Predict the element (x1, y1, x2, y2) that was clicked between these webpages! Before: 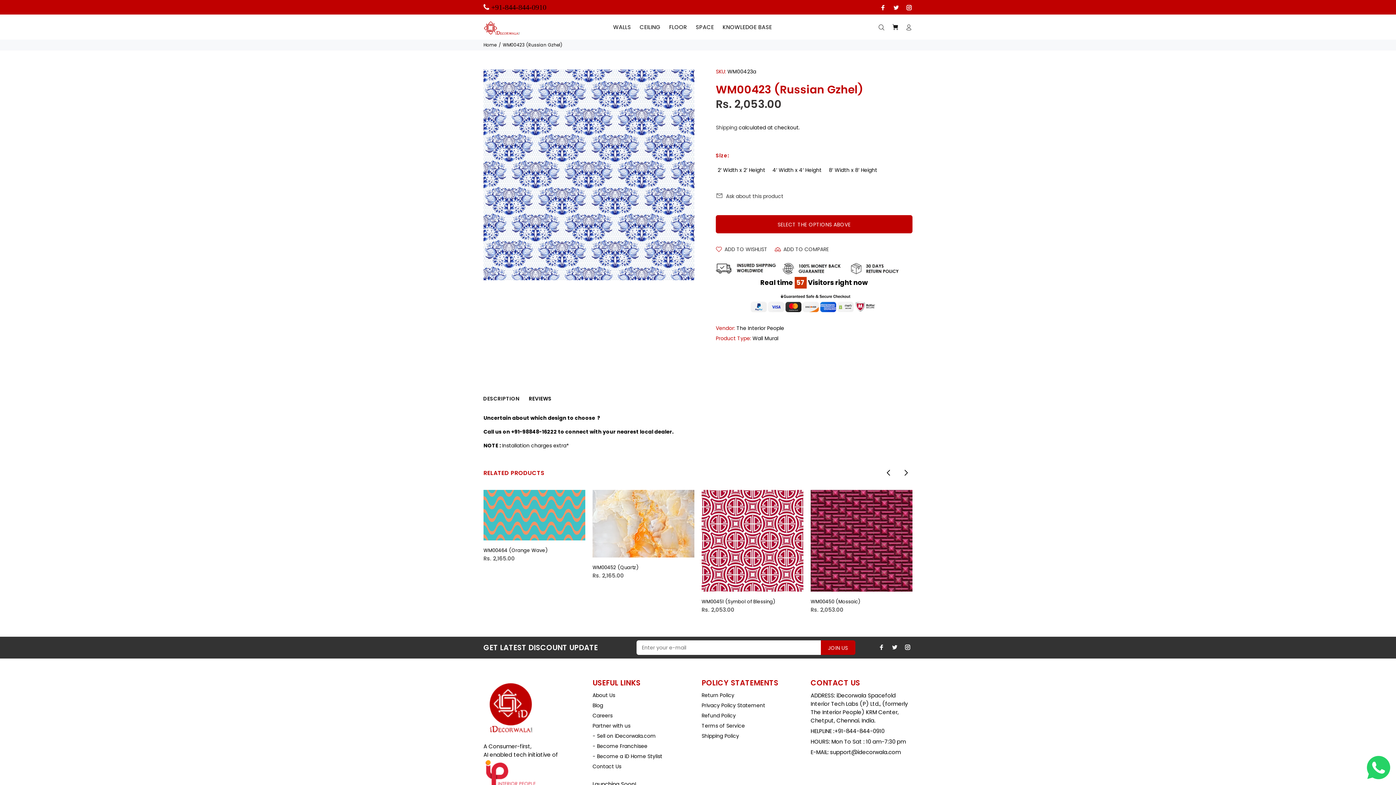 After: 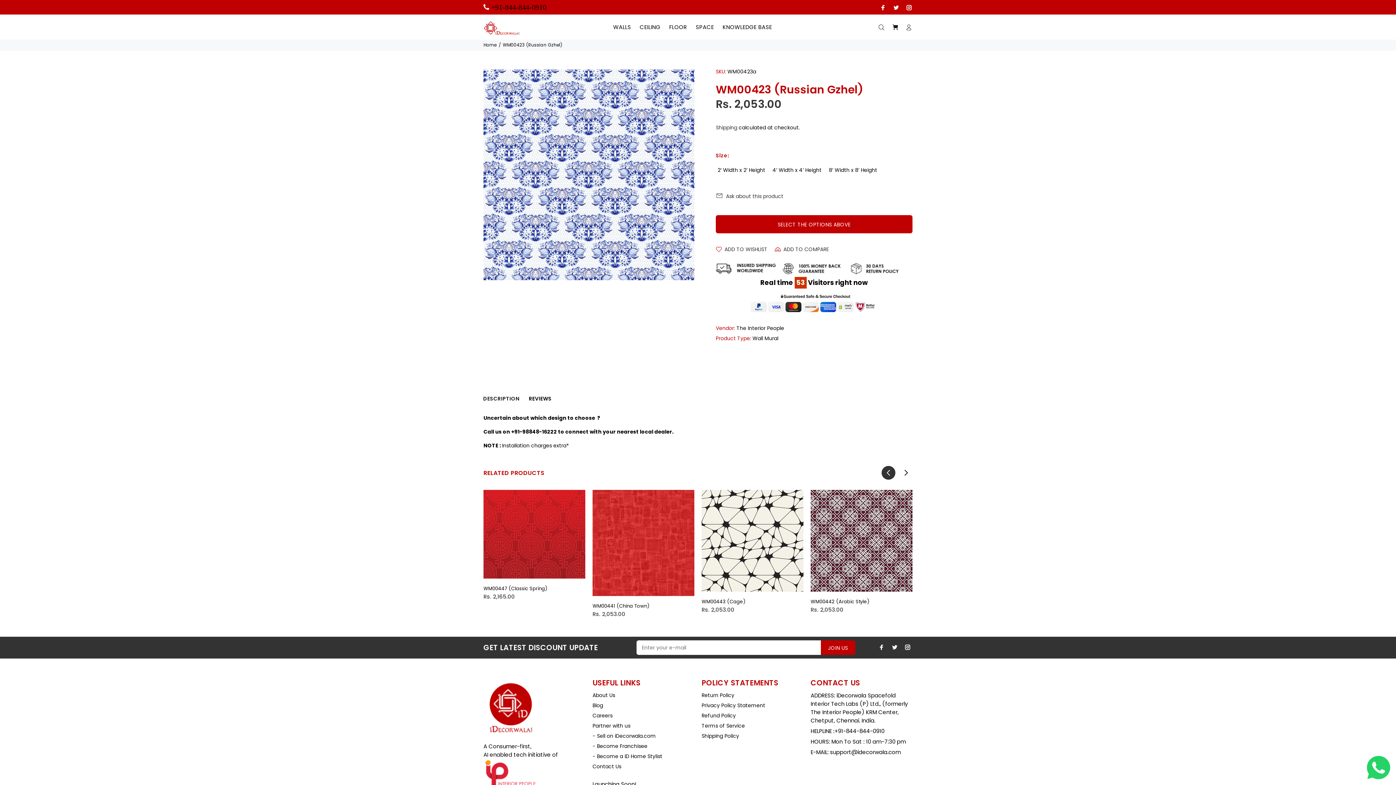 Action: bbox: (881, 466, 895, 479) label: Previous